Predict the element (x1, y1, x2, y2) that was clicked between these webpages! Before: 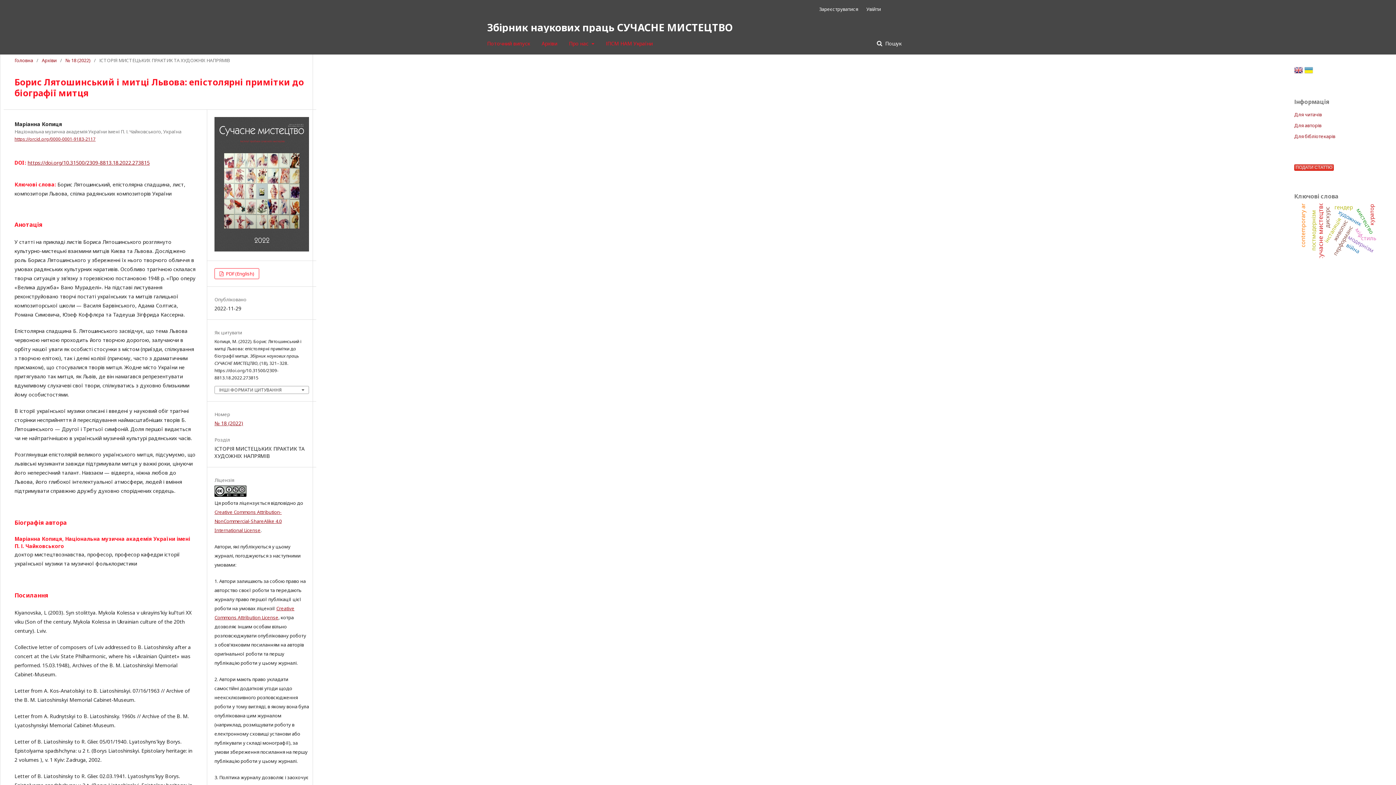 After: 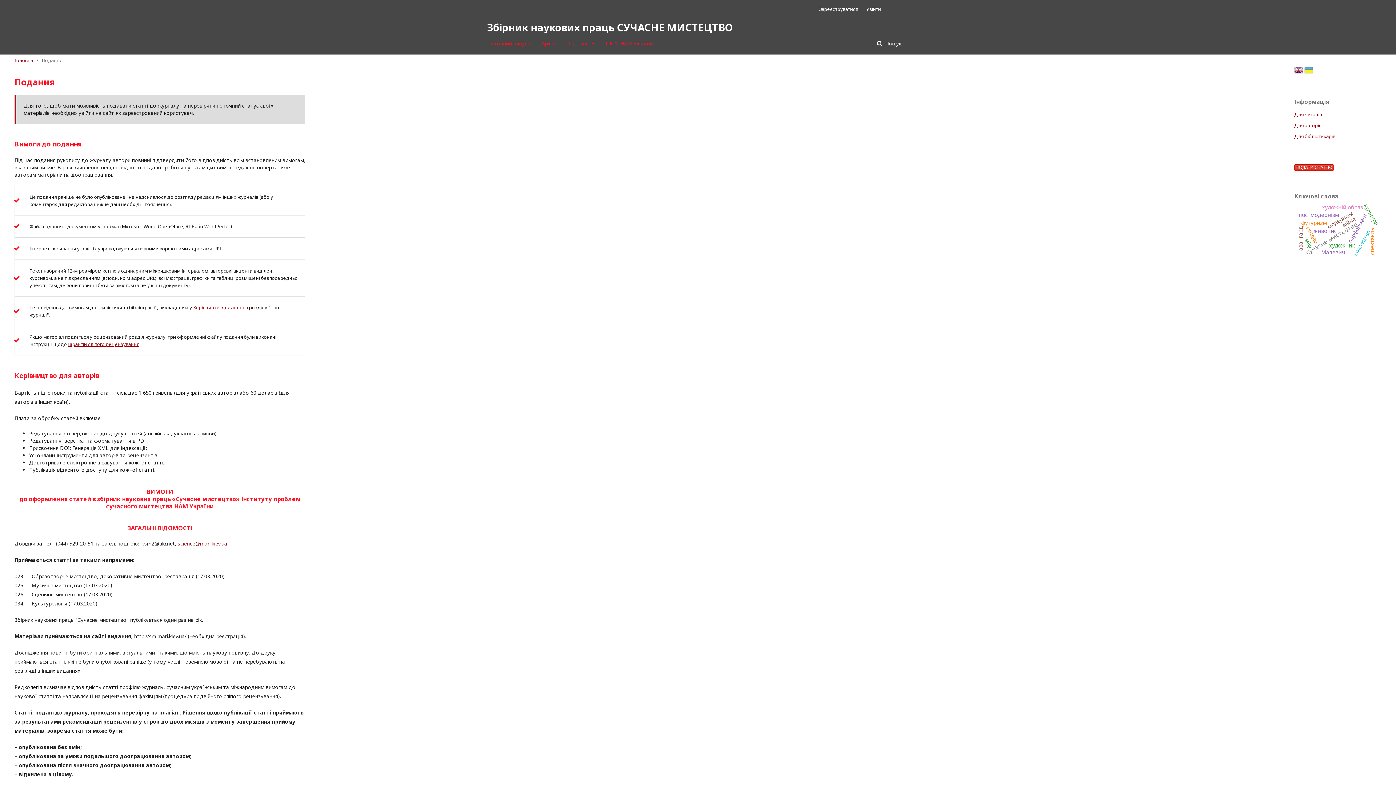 Action: bbox: (1294, 164, 1334, 170) label: ПОДАТИ СТАТТЮ